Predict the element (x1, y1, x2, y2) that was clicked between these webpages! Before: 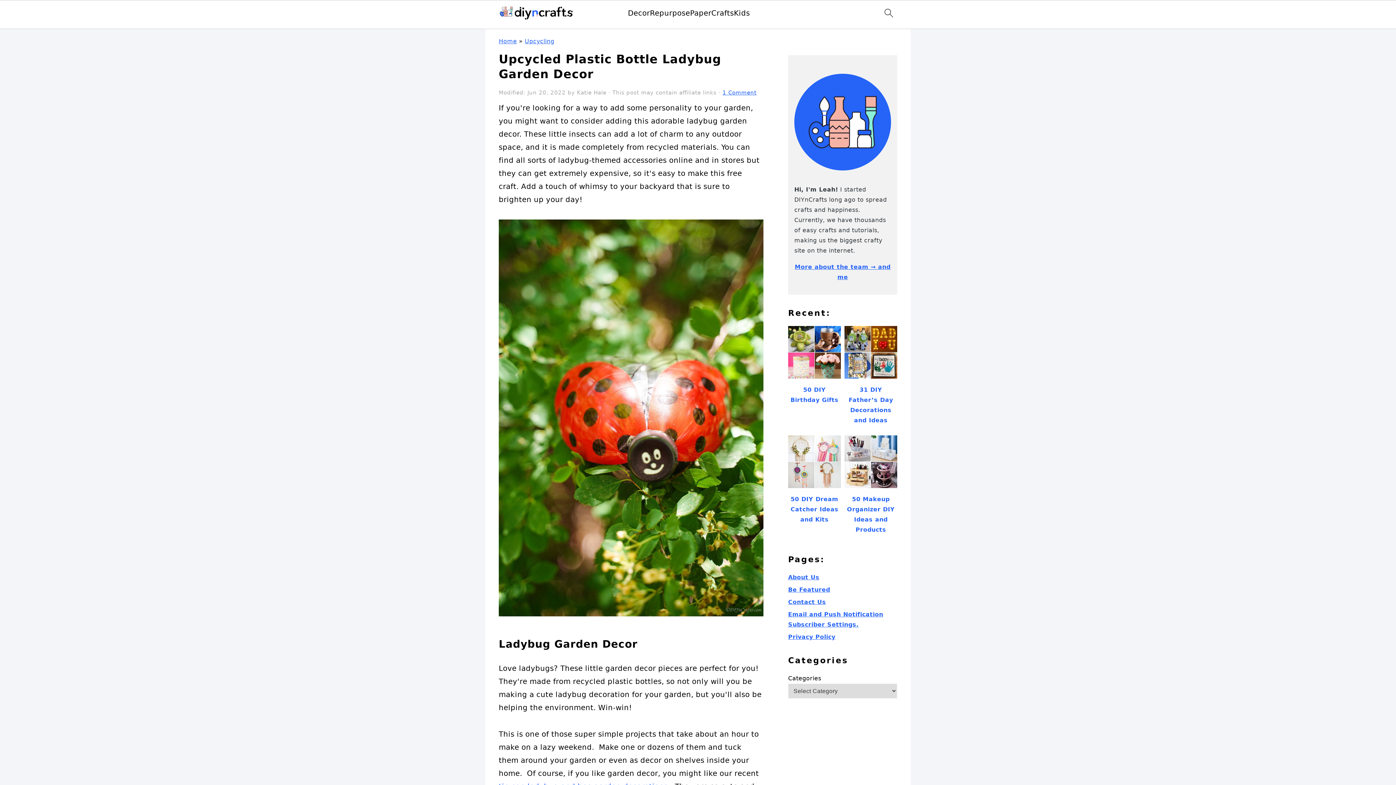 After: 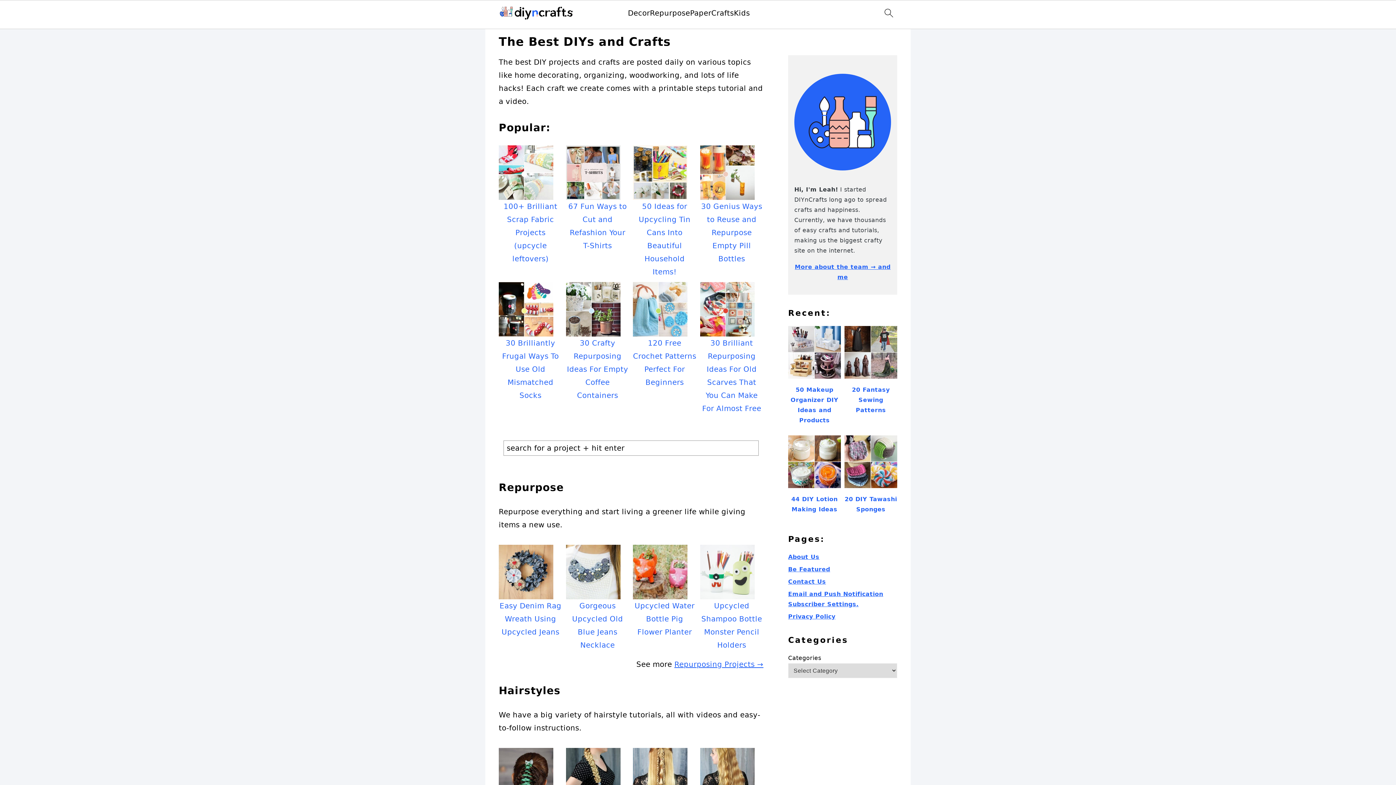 Action: bbox: (498, 37, 517, 44) label: Home